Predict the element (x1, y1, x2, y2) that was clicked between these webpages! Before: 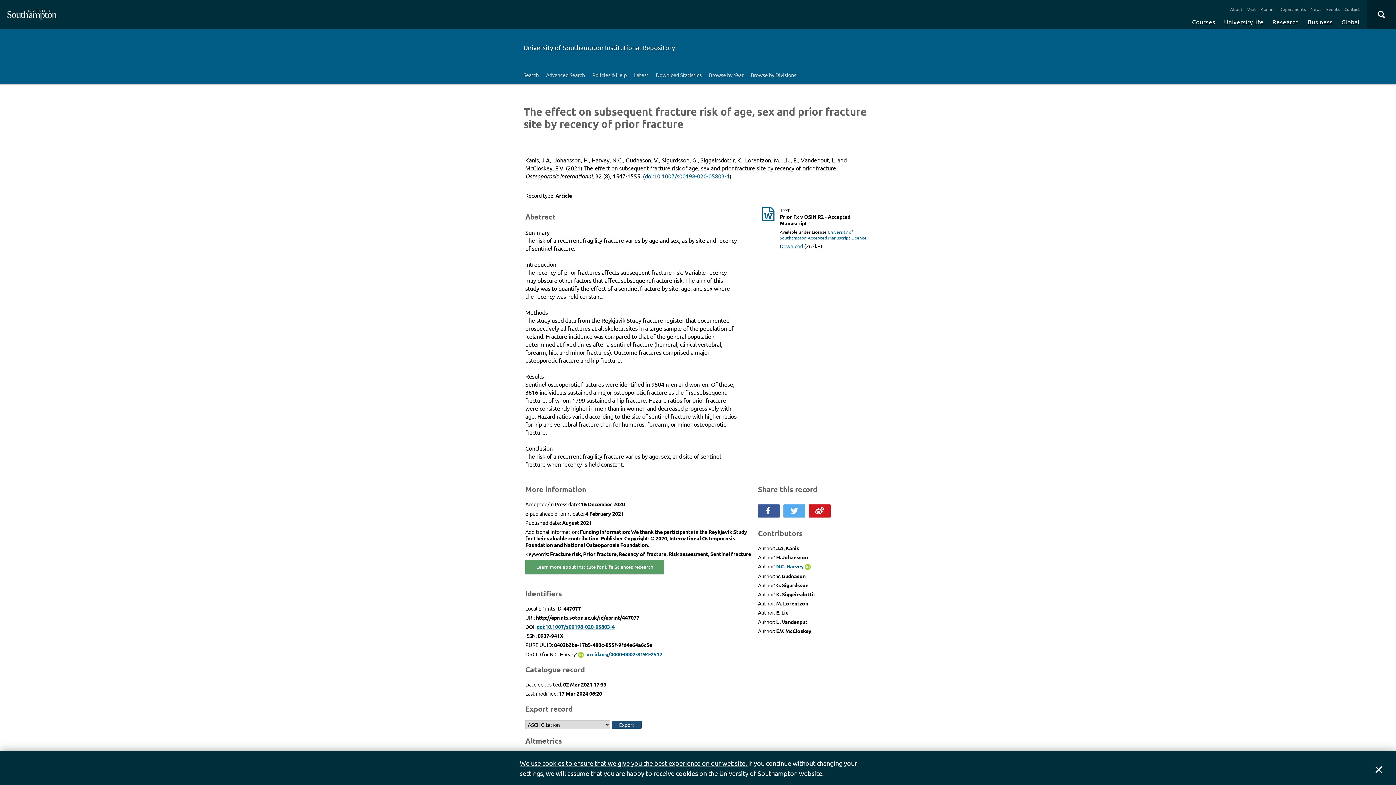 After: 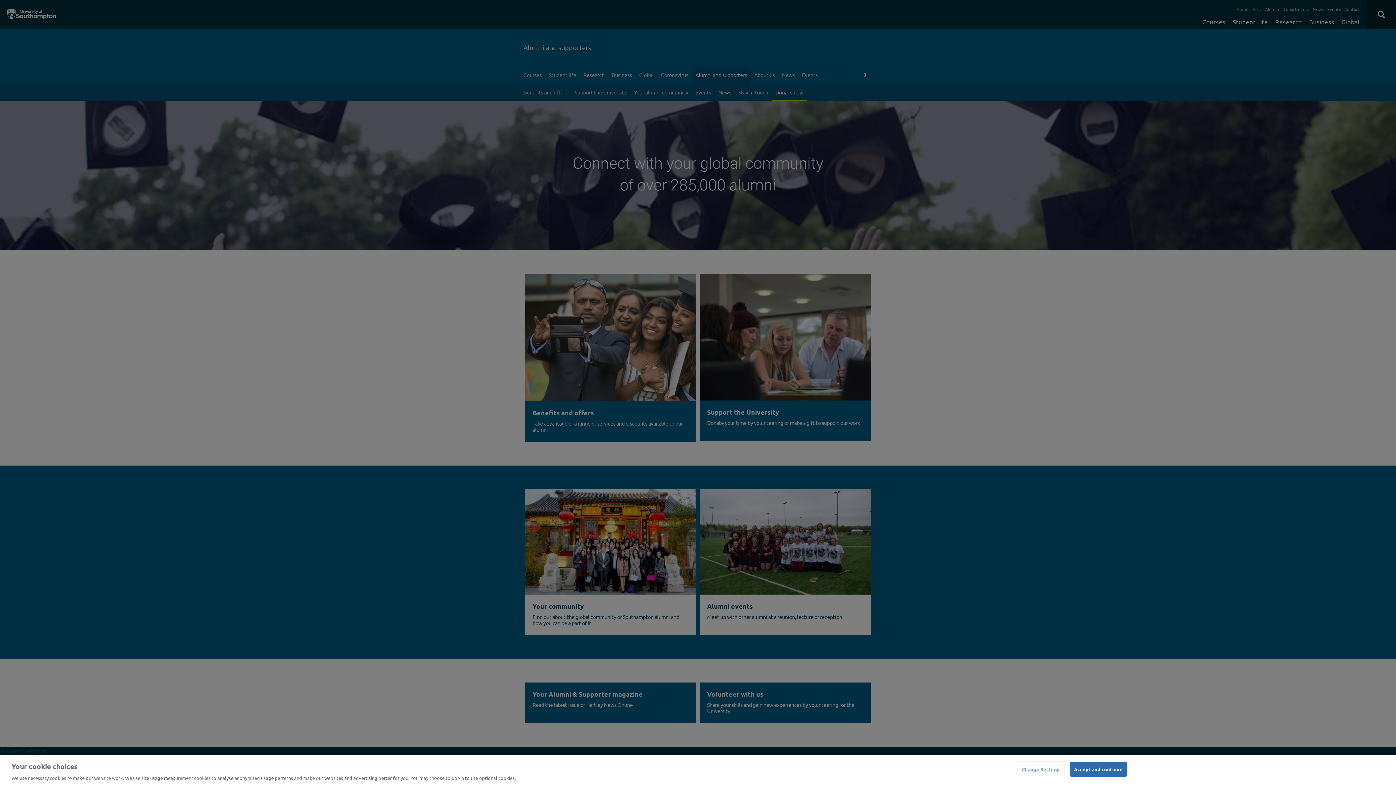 Action: label: Alumni bbox: (1259, 3, 1276, 14)